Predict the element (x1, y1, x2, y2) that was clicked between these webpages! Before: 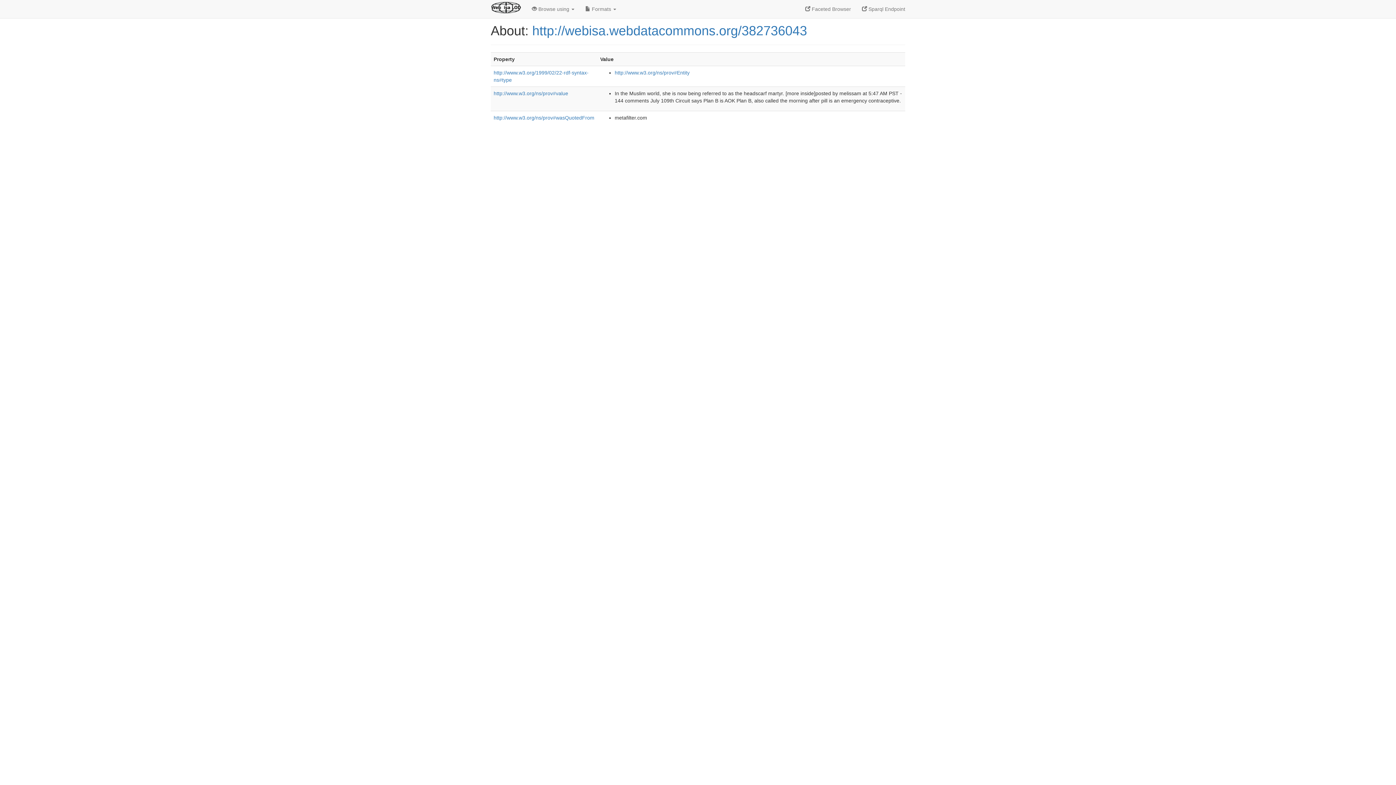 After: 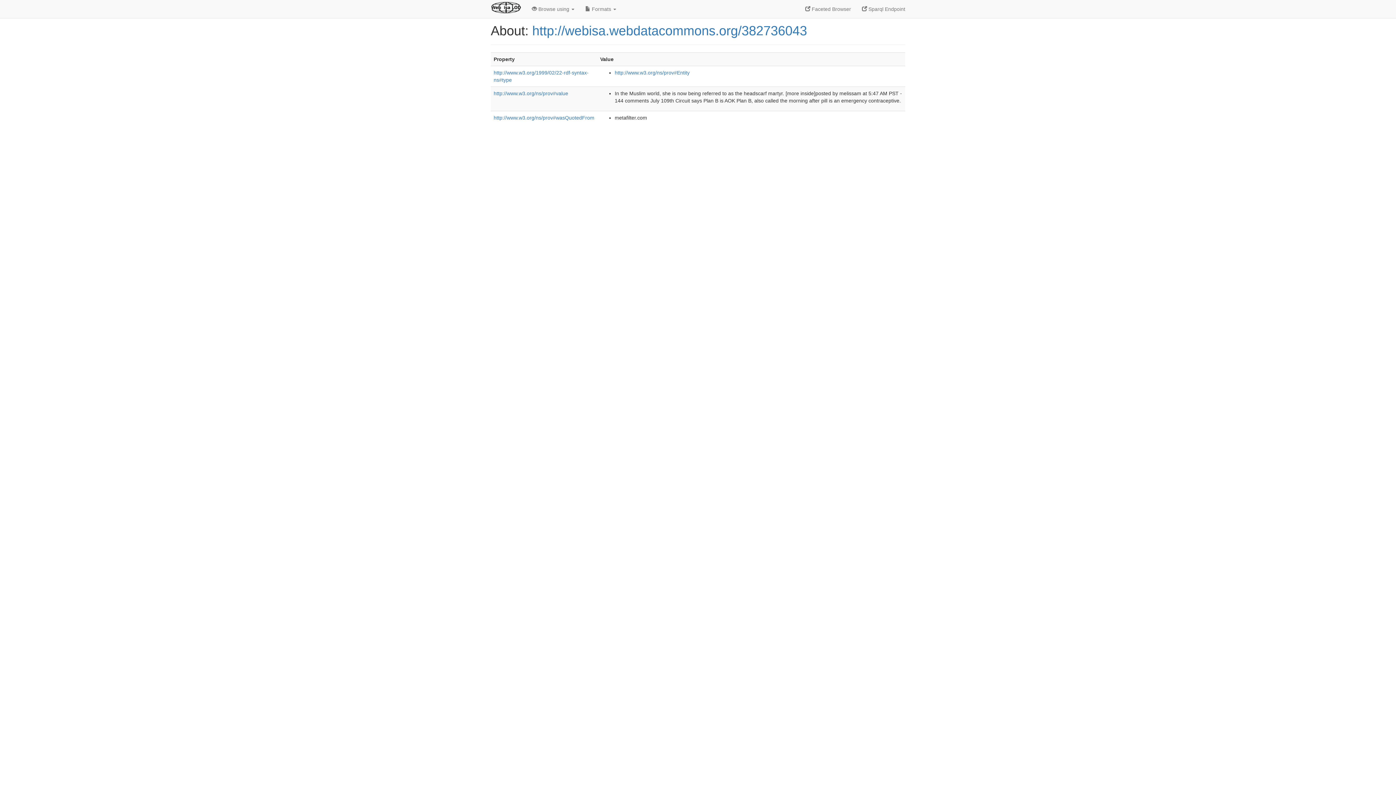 Action: label: http://webisa.webdatacommons.org/382736043 bbox: (532, 23, 807, 38)